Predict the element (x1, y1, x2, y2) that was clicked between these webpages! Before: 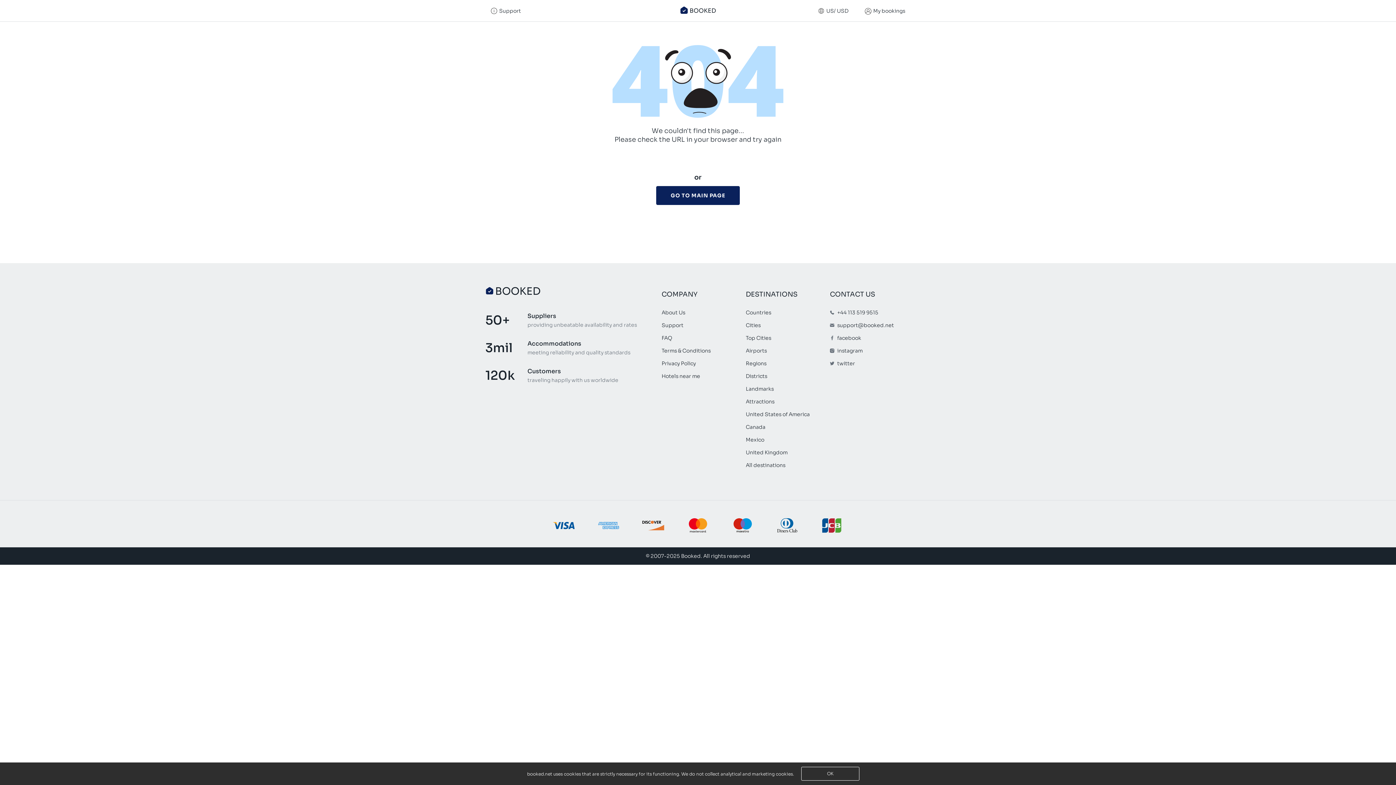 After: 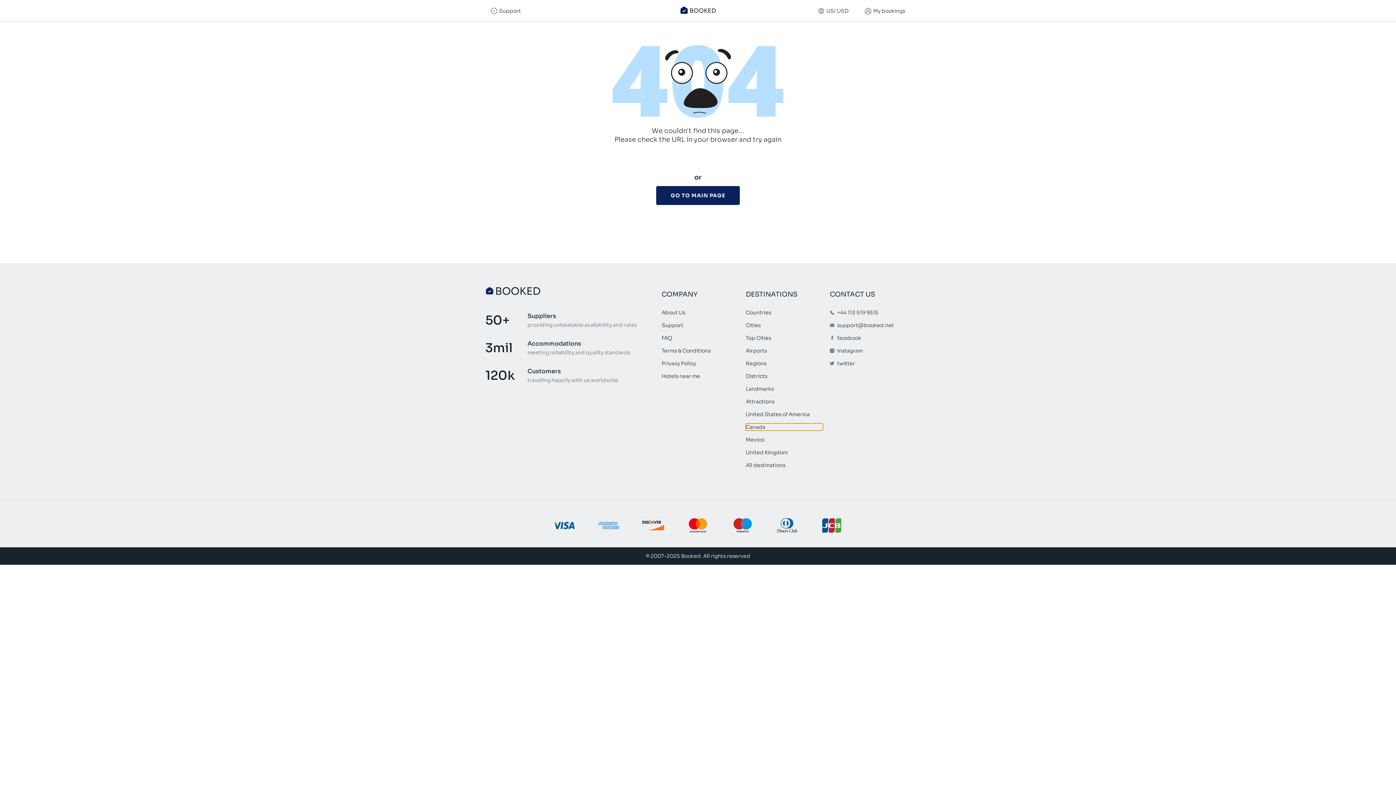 Action: bbox: (746, 424, 822, 430) label: Canada